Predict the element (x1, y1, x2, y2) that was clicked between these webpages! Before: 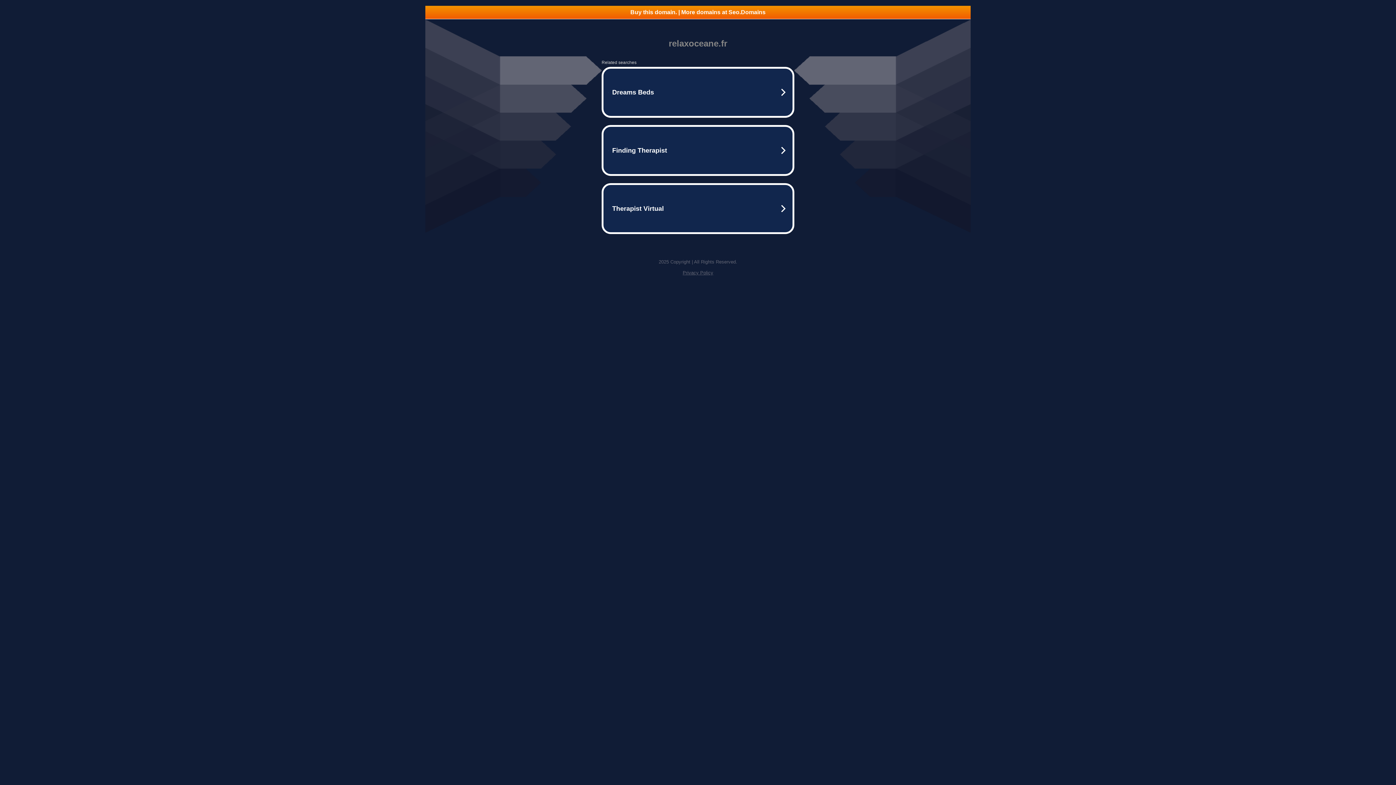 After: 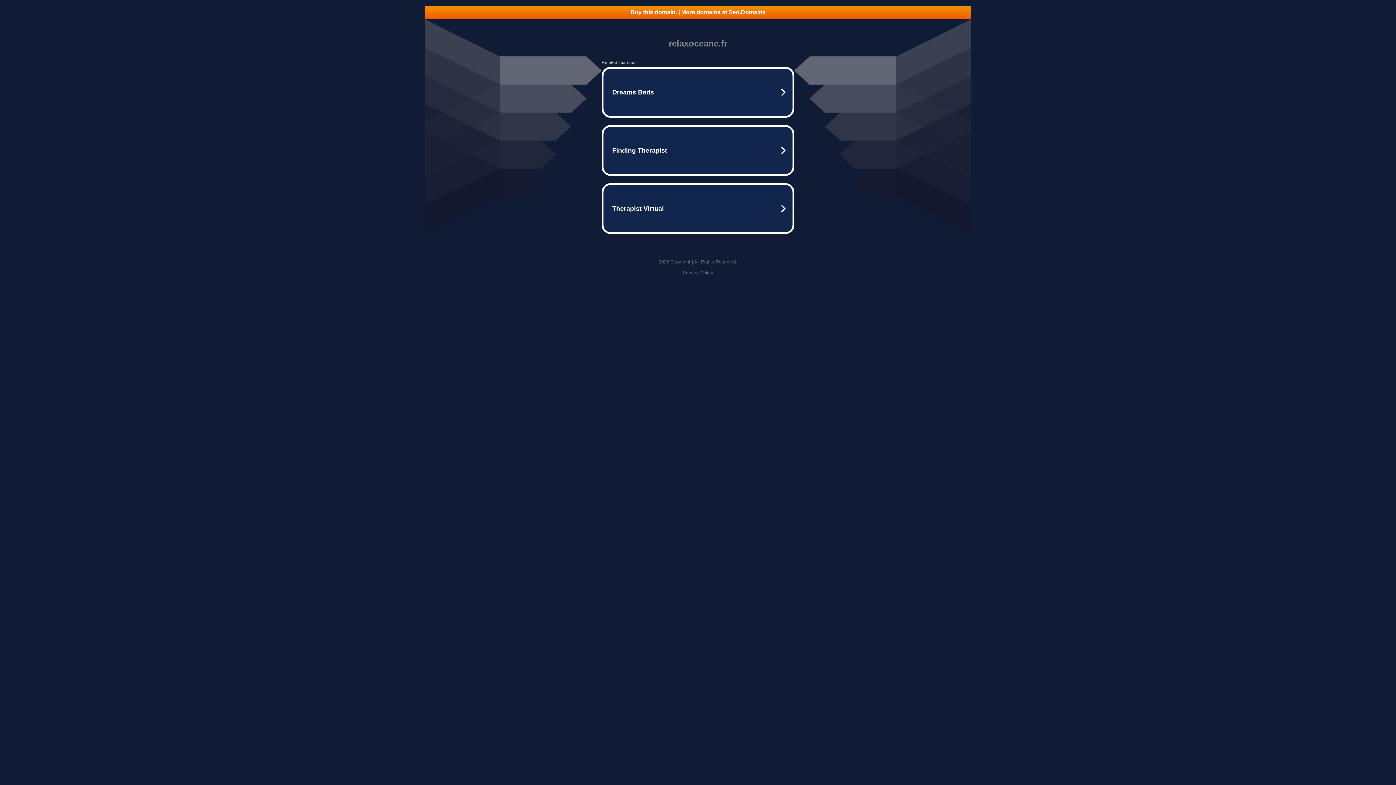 Action: bbox: (682, 270, 713, 275) label: Privacy Policy